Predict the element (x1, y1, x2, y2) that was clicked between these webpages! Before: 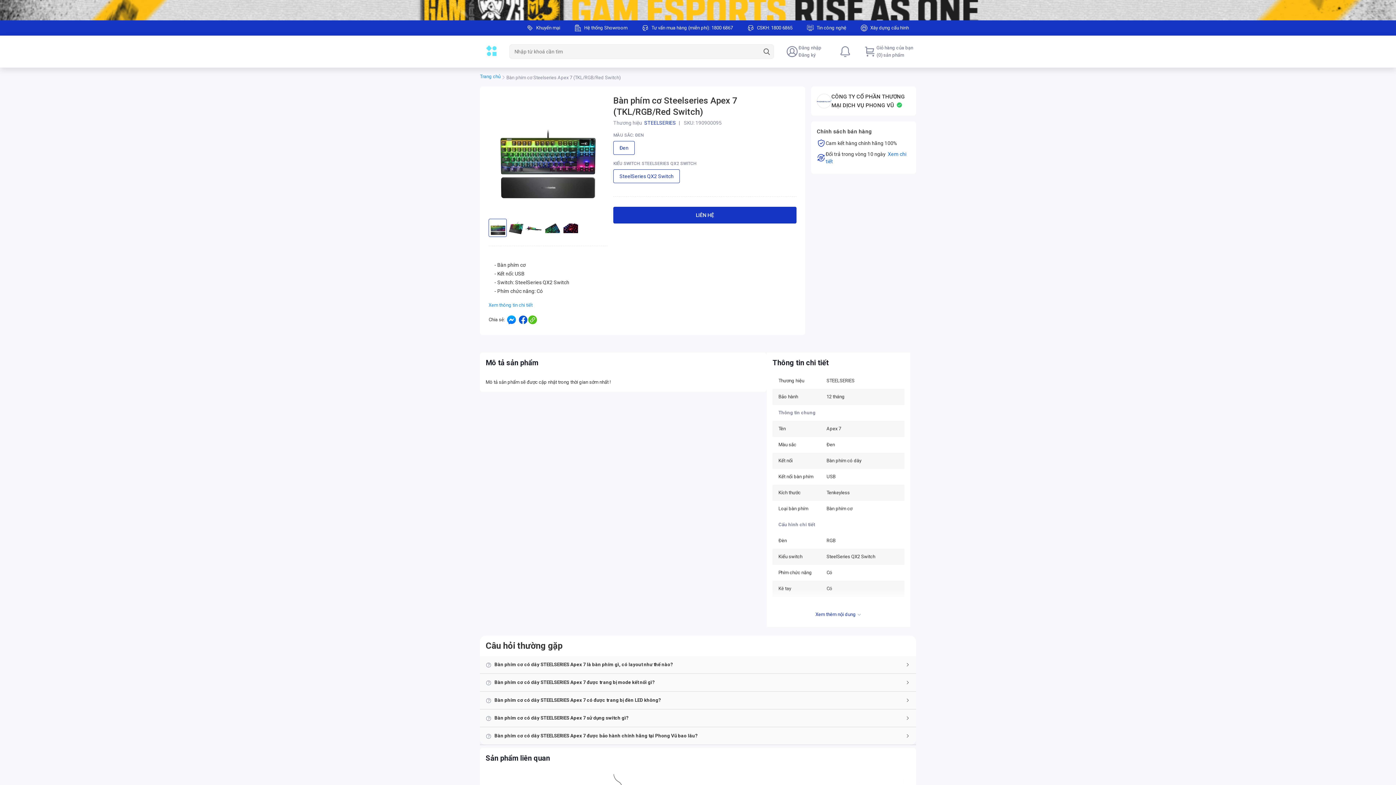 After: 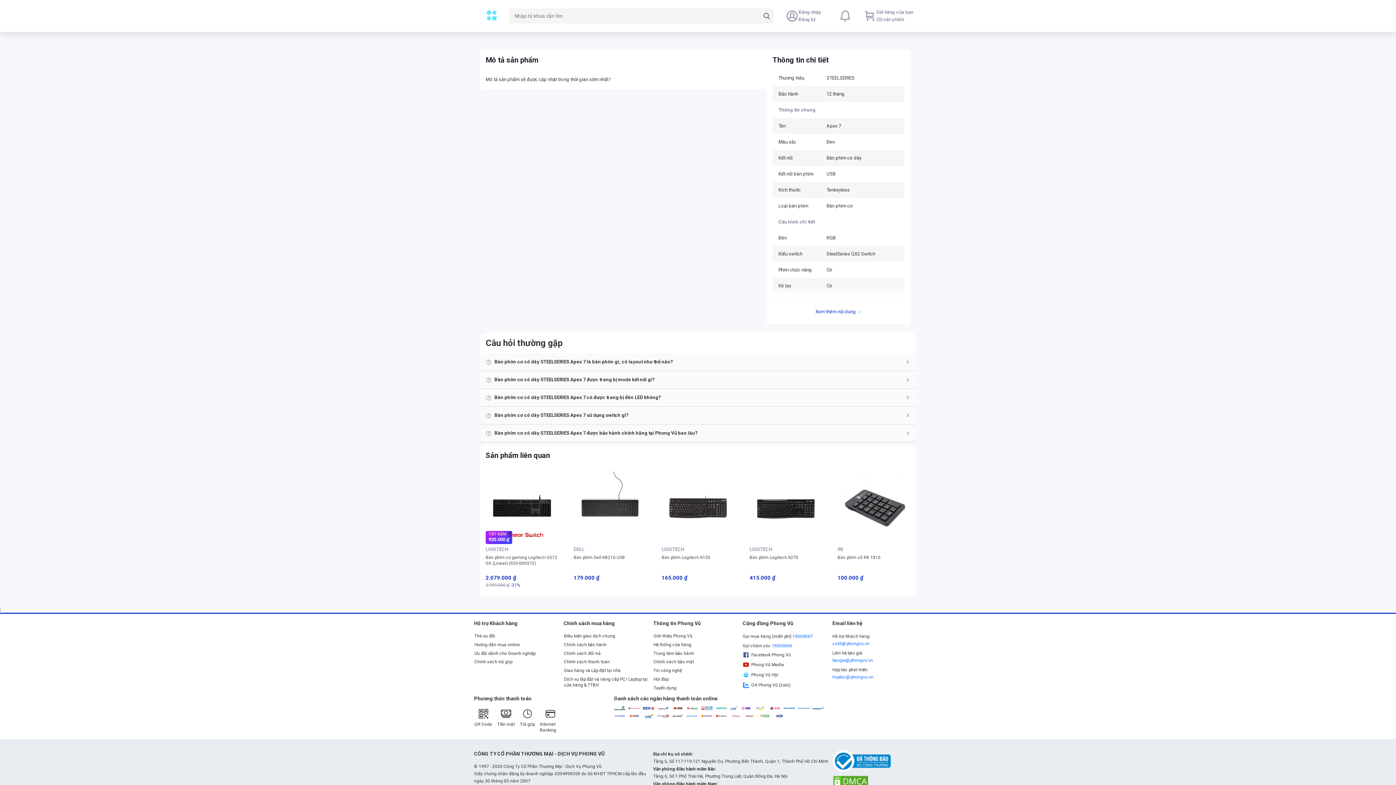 Action: bbox: (488, 302, 532, 308) label: Xem thông tin chi tiết